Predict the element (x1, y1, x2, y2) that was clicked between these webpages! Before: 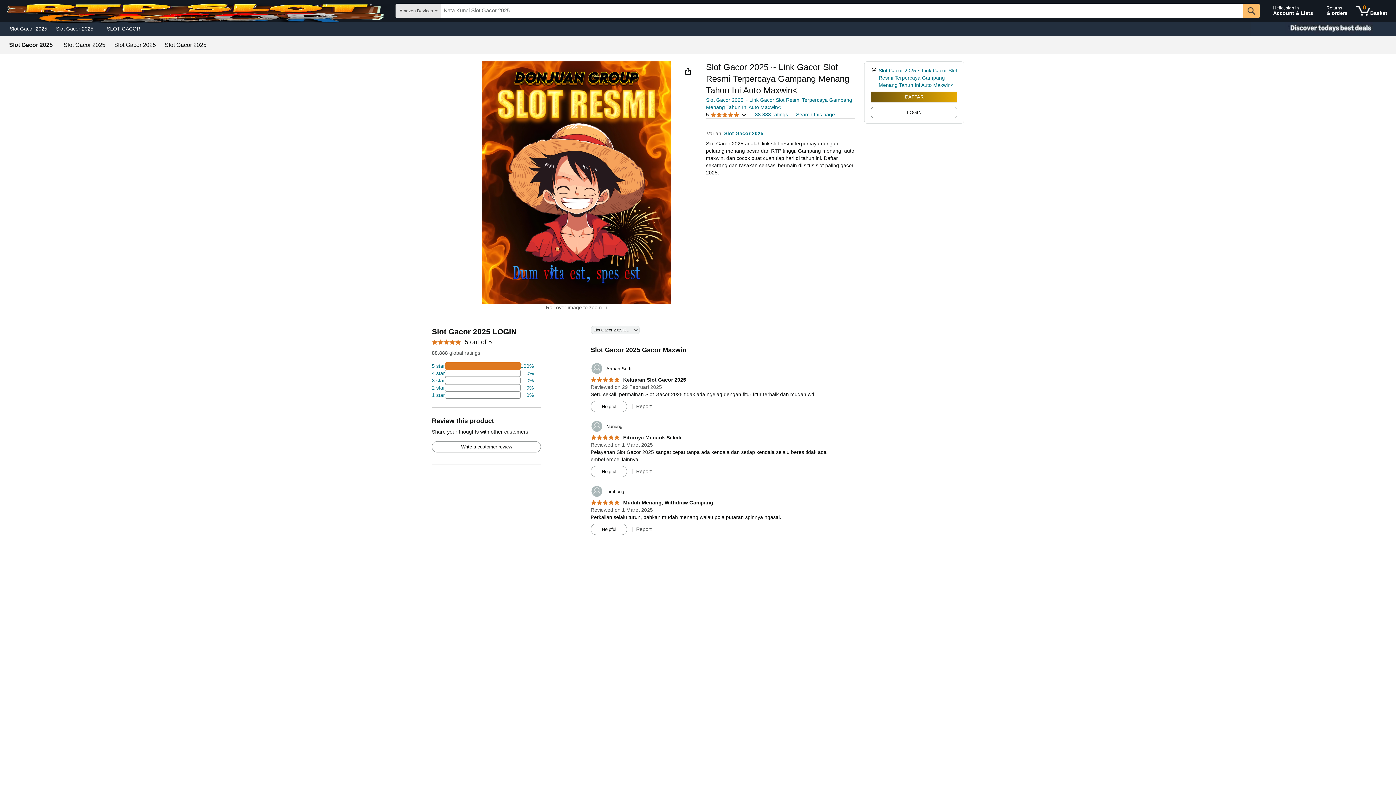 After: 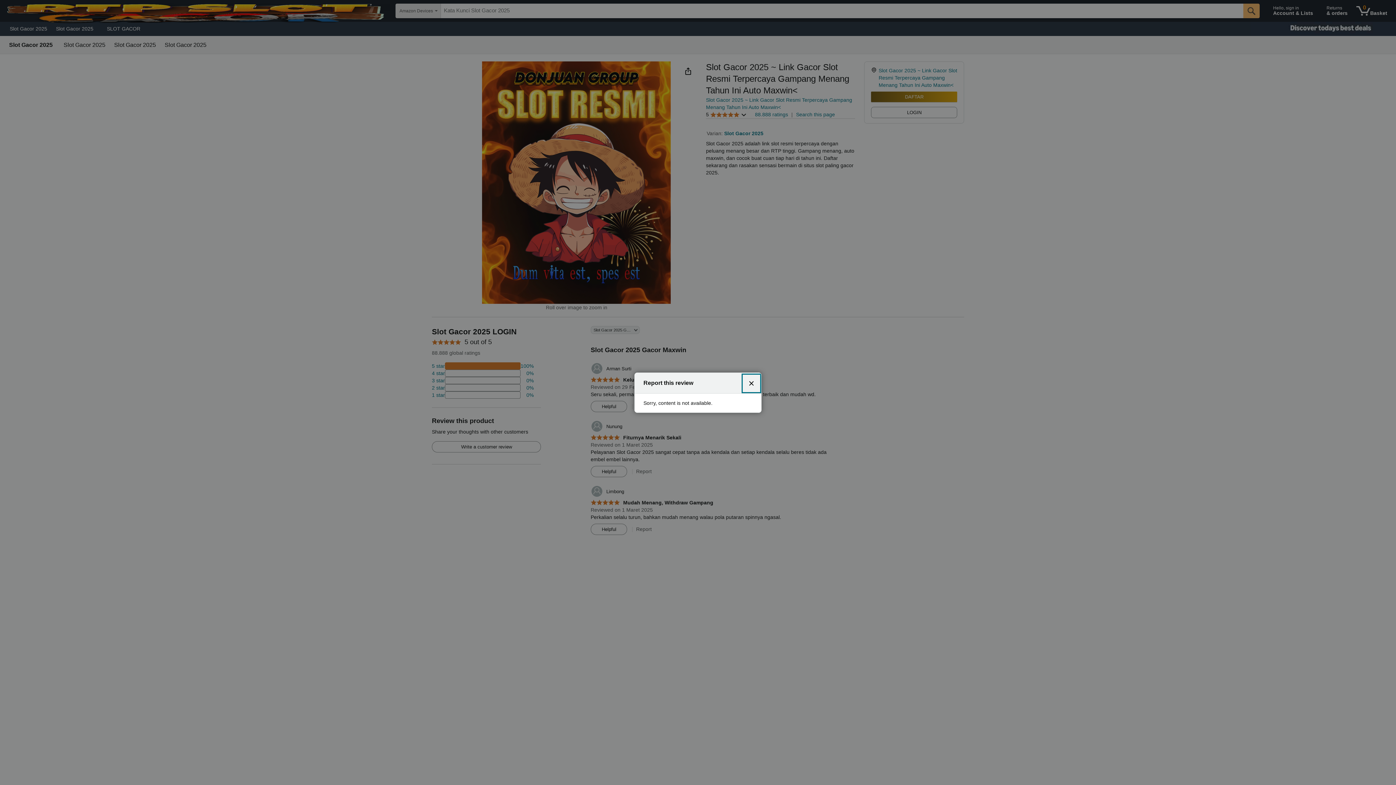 Action: label: Report bbox: (636, 468, 651, 474)